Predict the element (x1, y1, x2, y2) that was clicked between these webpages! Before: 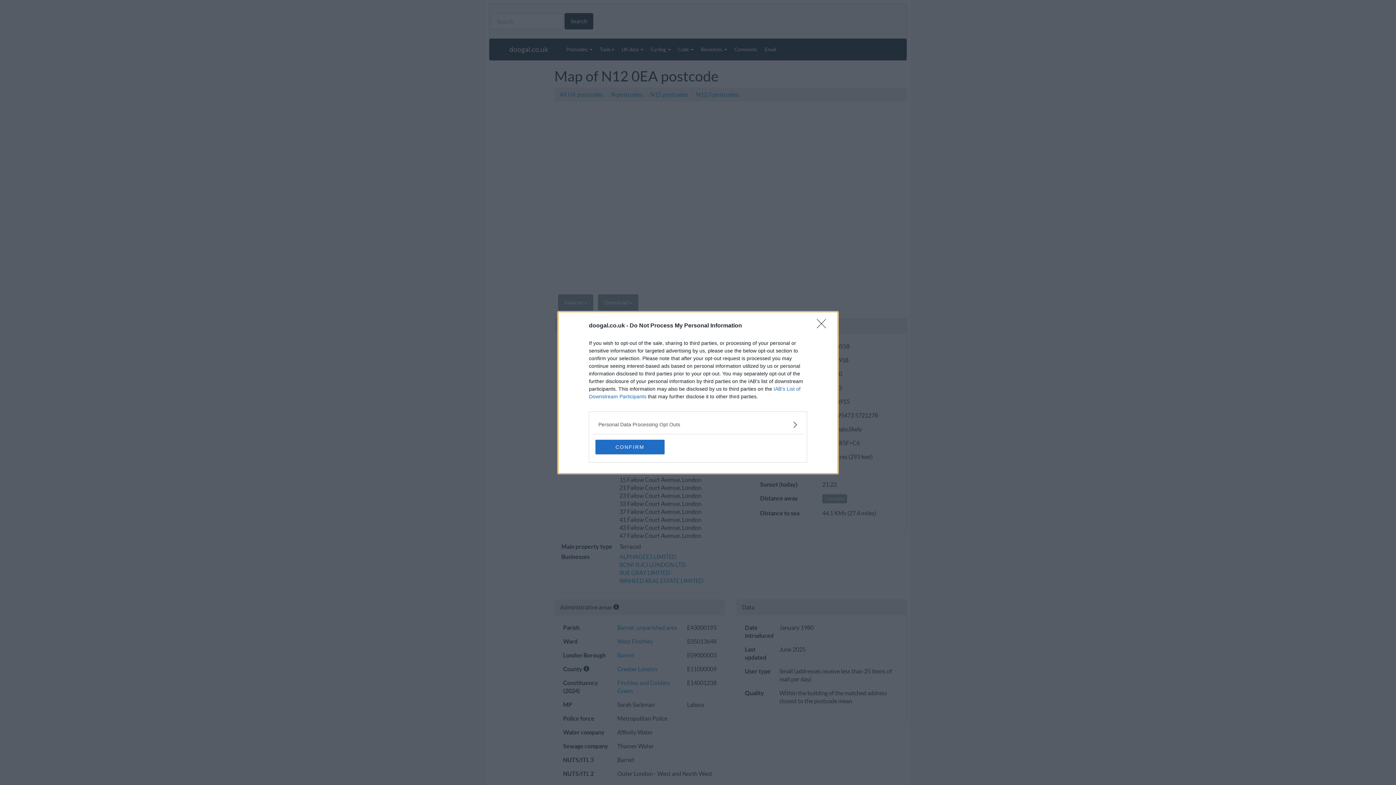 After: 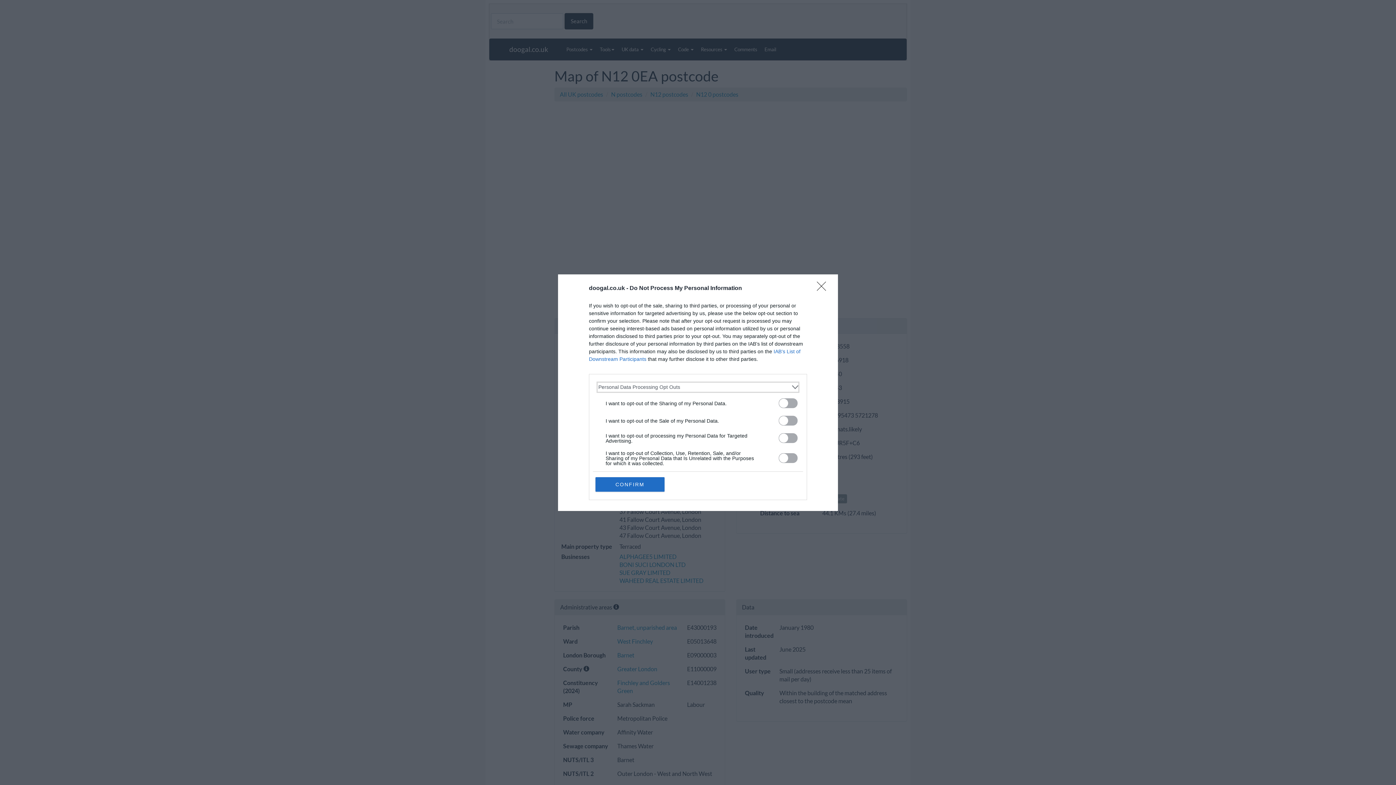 Action: label: Opt-Outs bbox: (598, 420, 797, 428)